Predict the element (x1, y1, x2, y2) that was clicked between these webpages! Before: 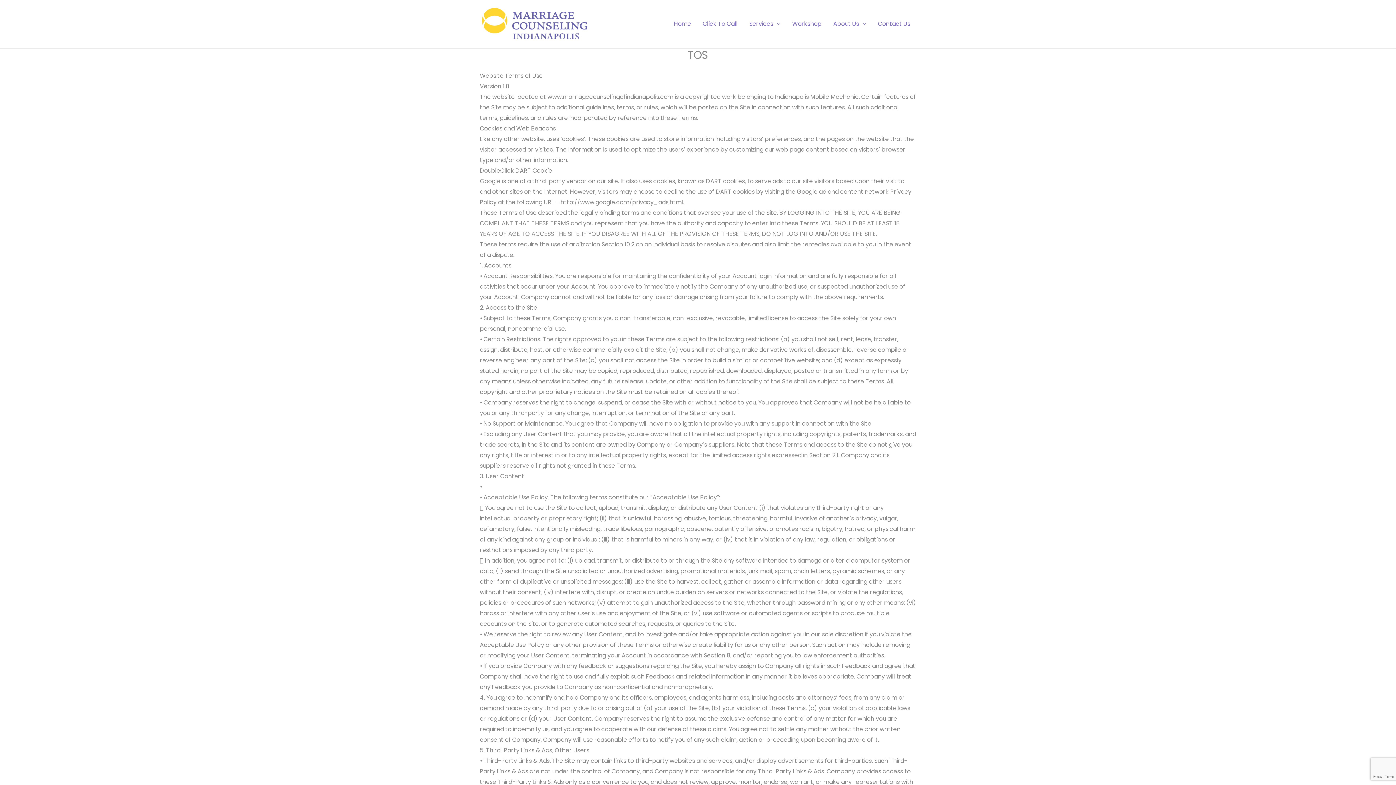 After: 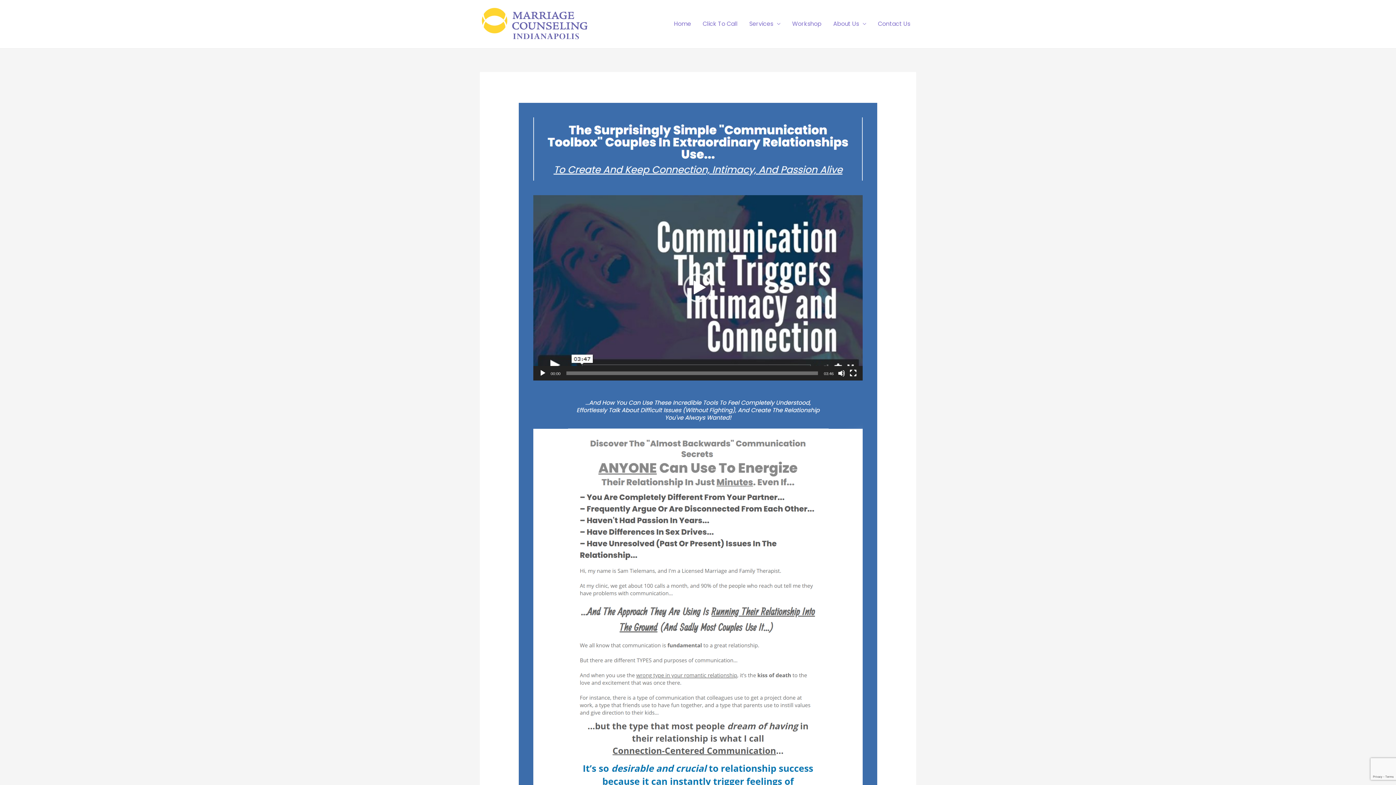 Action: label: Workshop bbox: (786, 7, 827, 40)